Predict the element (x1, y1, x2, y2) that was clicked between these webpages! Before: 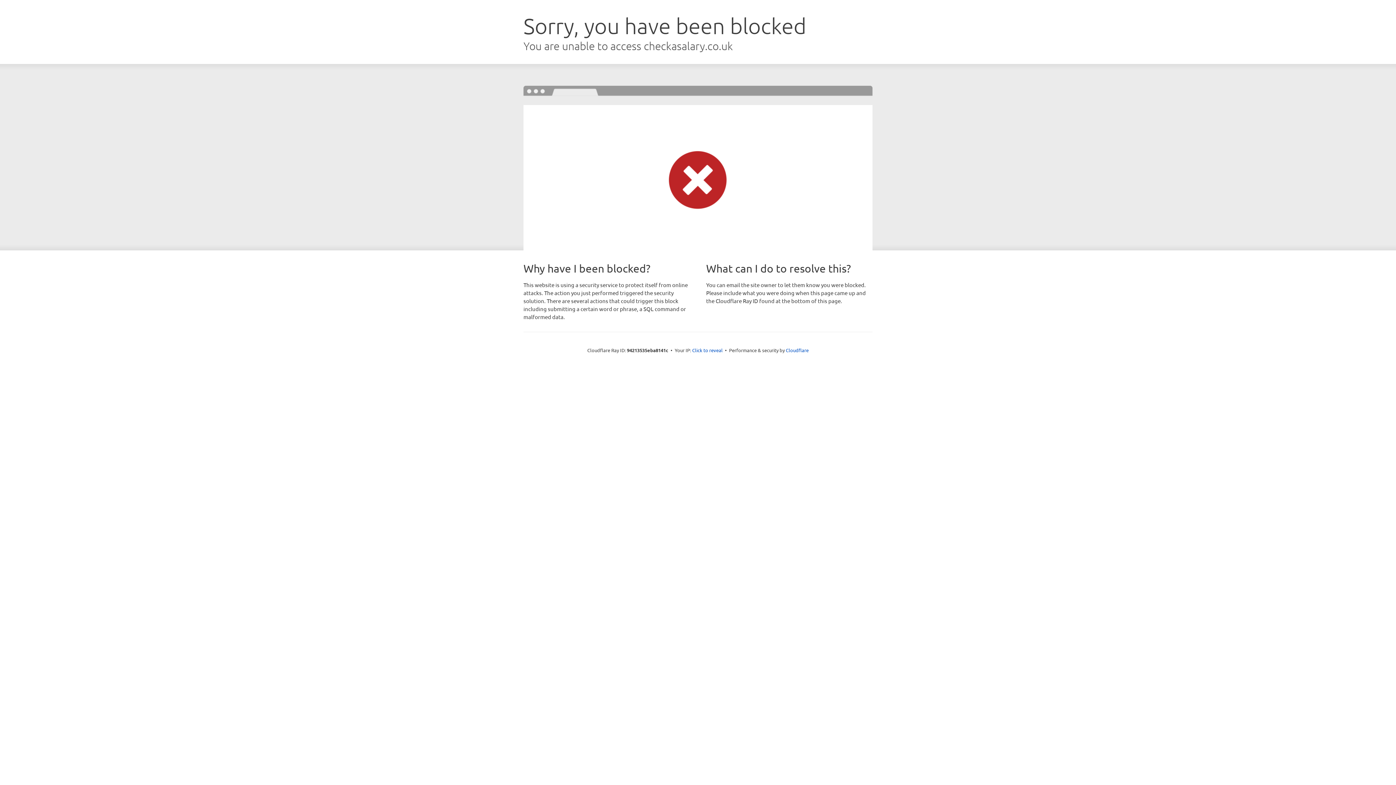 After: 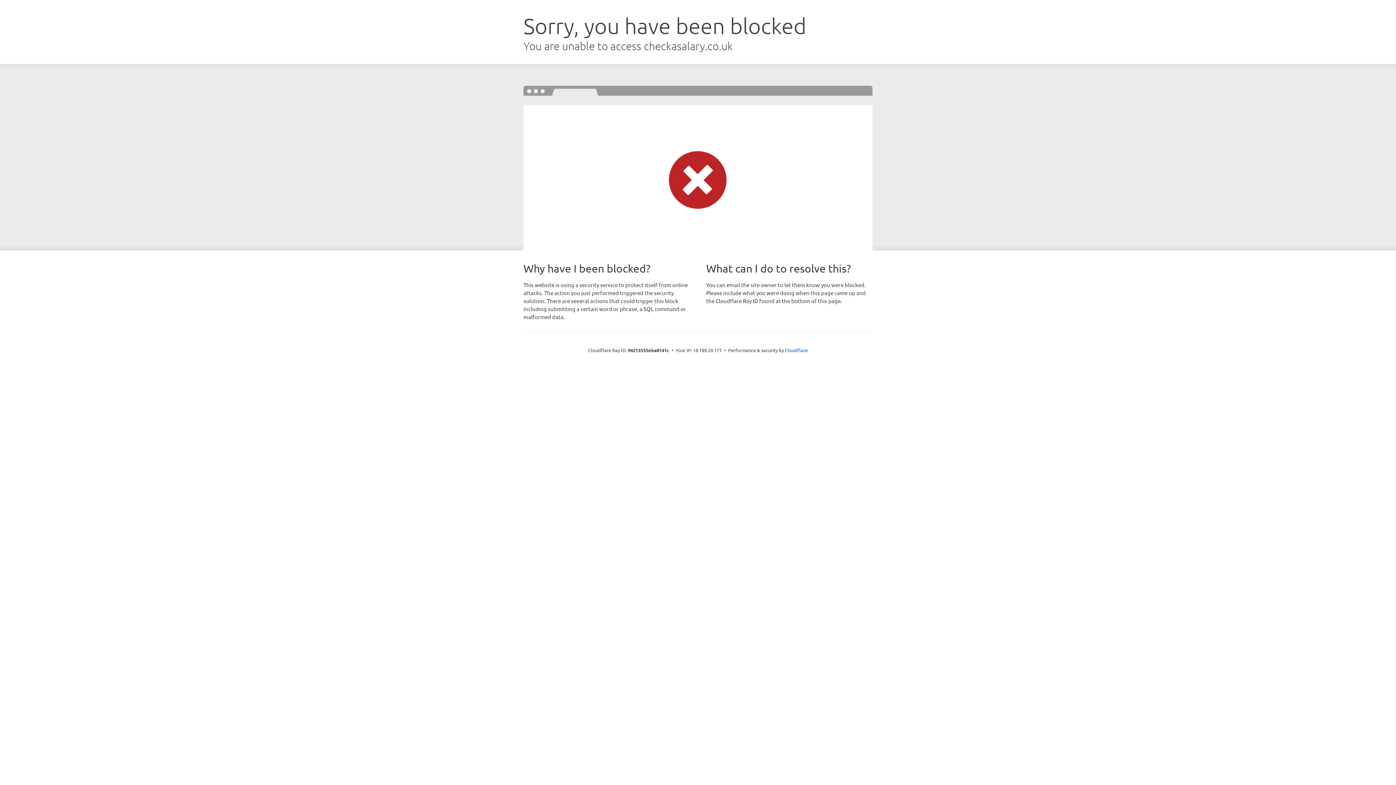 Action: label: Click to reveal bbox: (692, 346, 722, 353)